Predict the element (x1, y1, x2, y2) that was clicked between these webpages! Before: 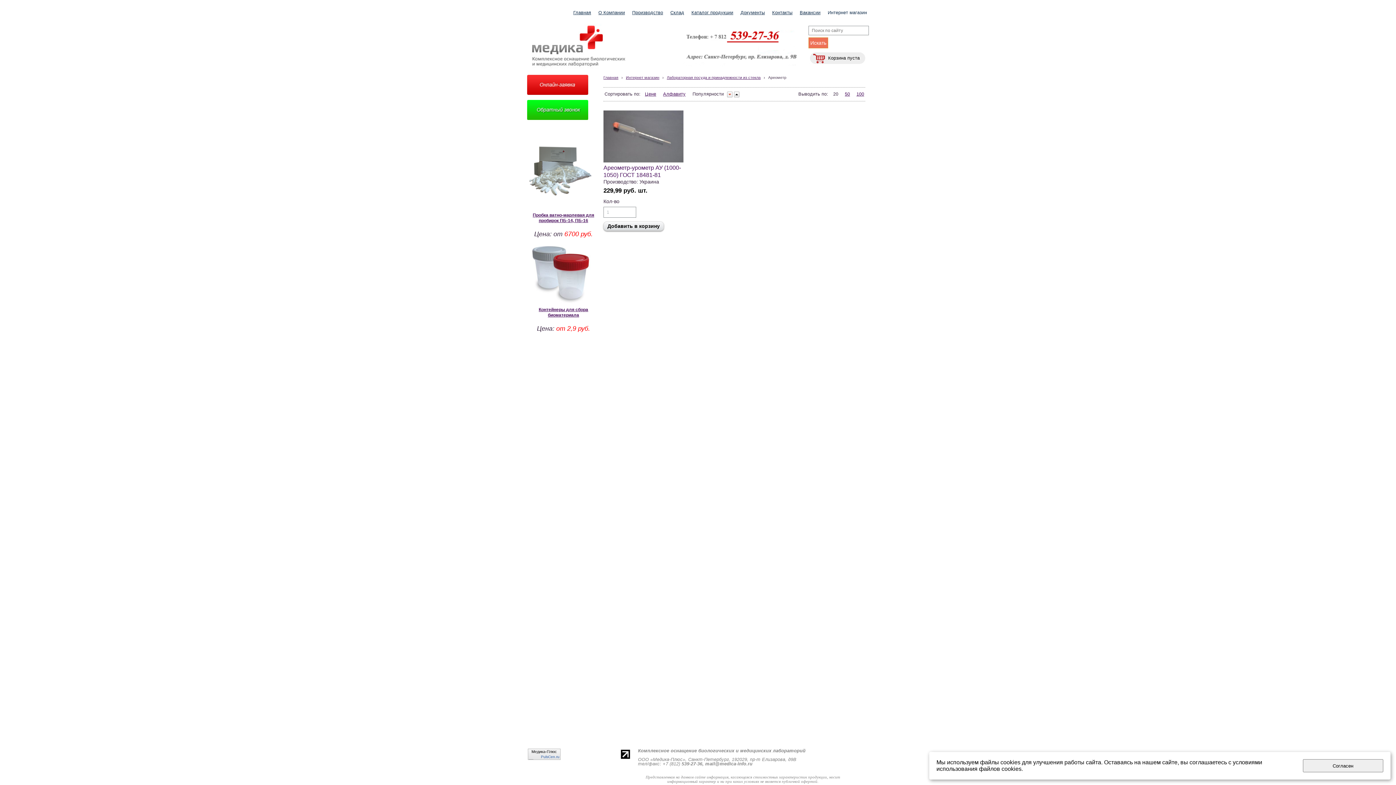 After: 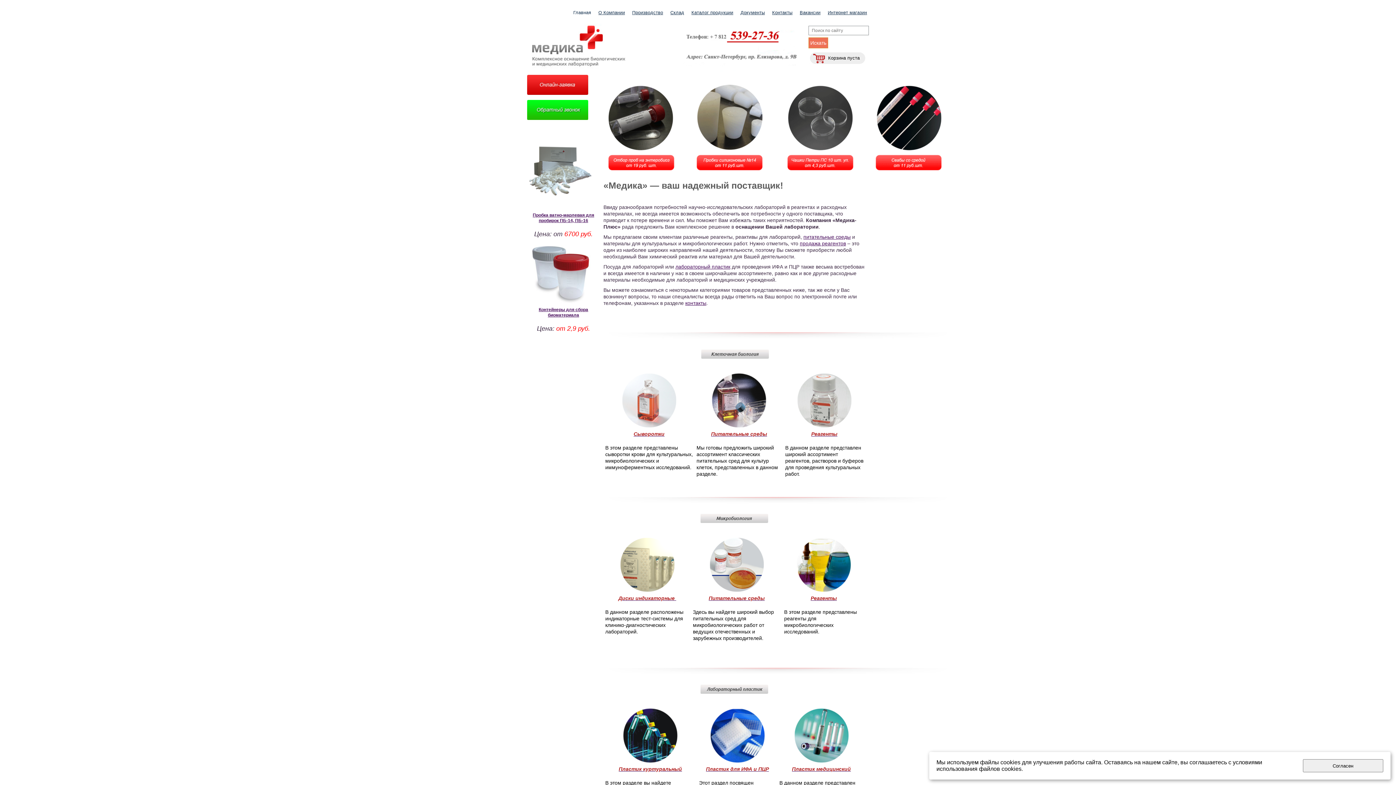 Action: label: Главная bbox: (603, 75, 618, 79)